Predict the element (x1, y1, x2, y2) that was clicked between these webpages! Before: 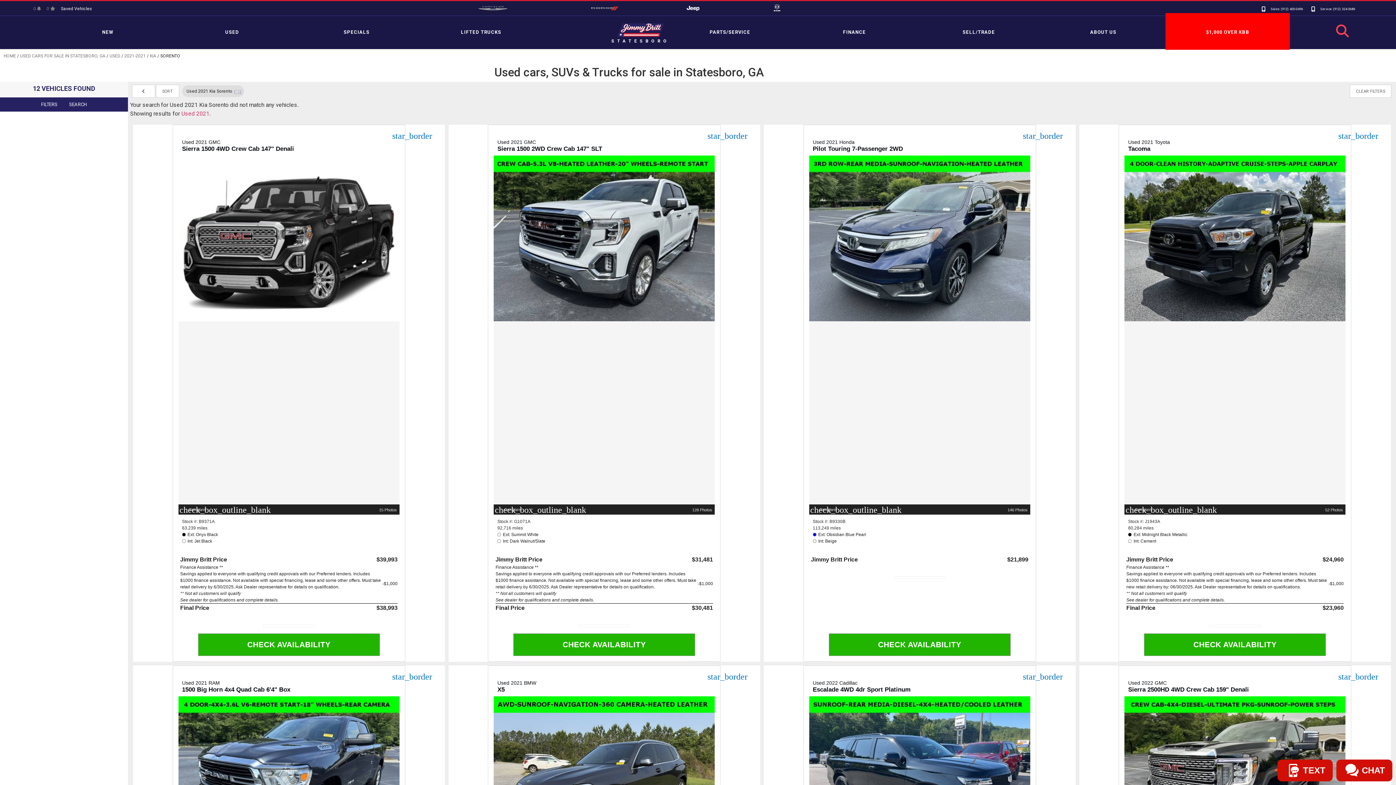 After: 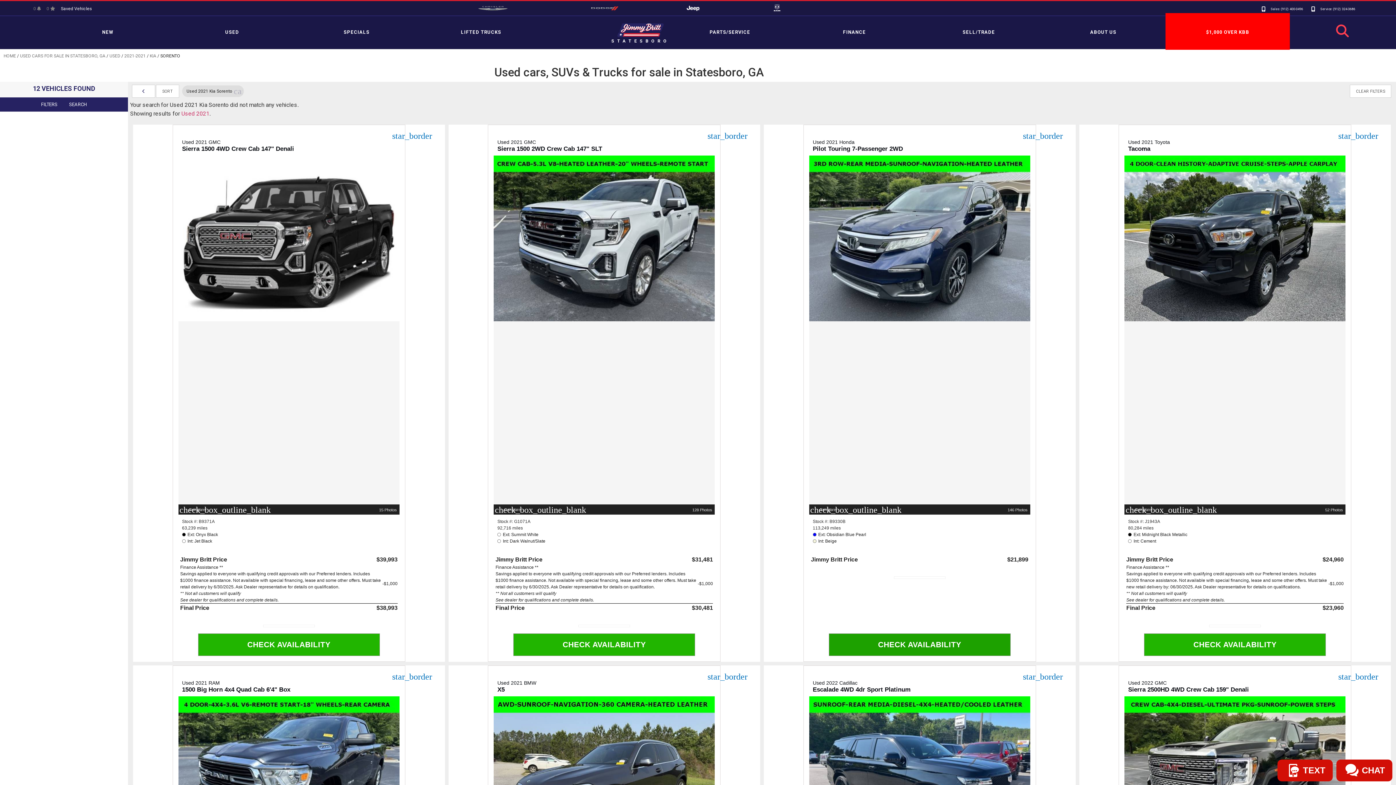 Action: label: CHECK AVAILABILITY bbox: (829, 633, 1010, 656)